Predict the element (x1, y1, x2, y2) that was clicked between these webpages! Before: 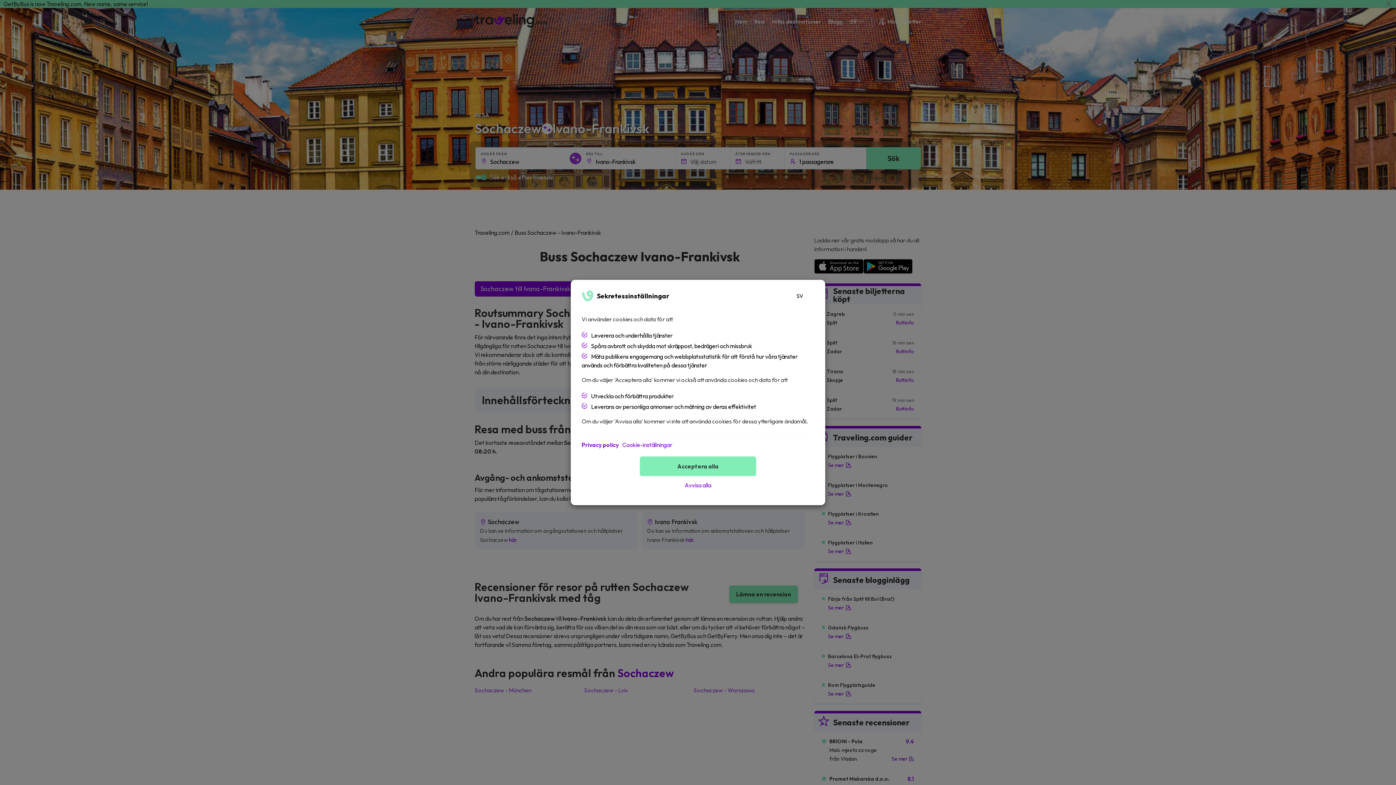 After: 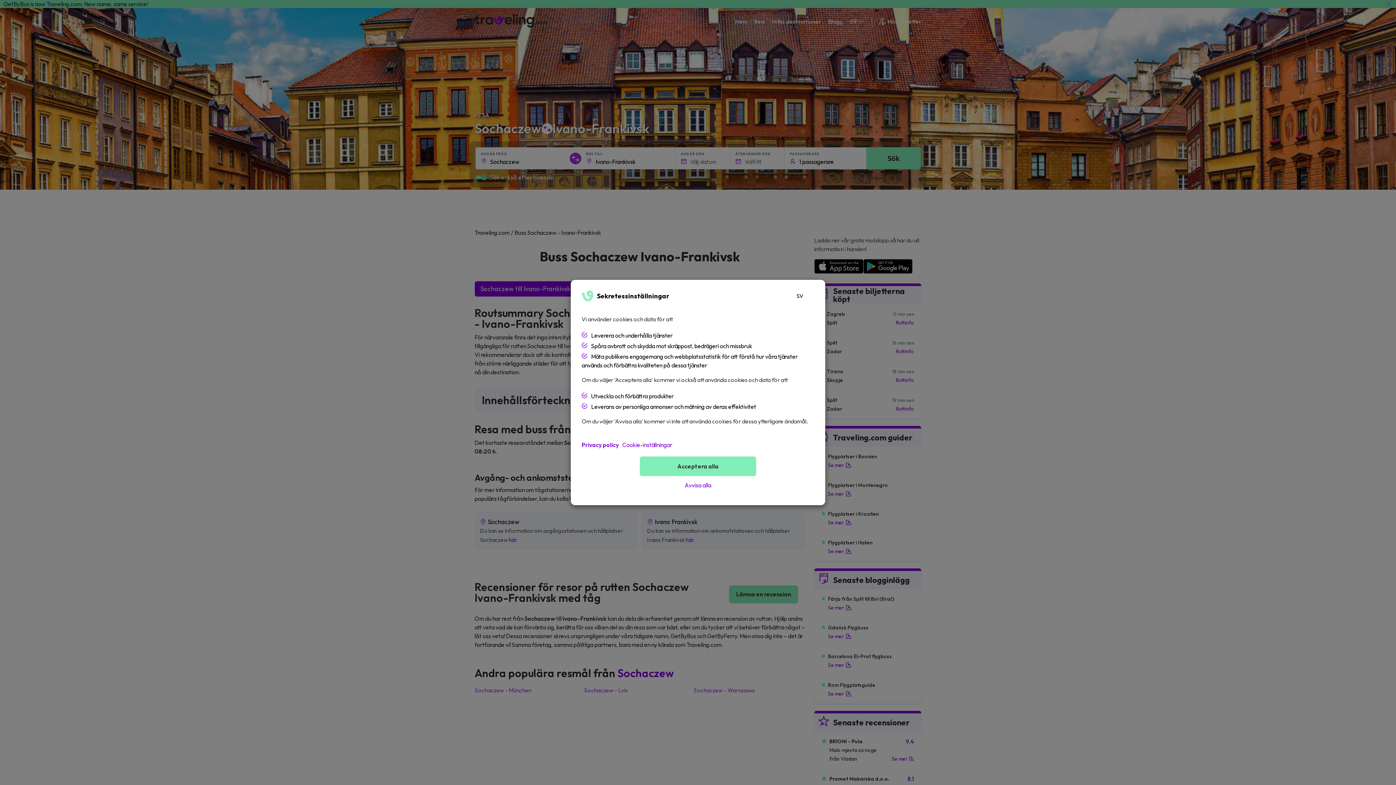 Action: bbox: (581, 440, 618, 449) label: Privacy policy